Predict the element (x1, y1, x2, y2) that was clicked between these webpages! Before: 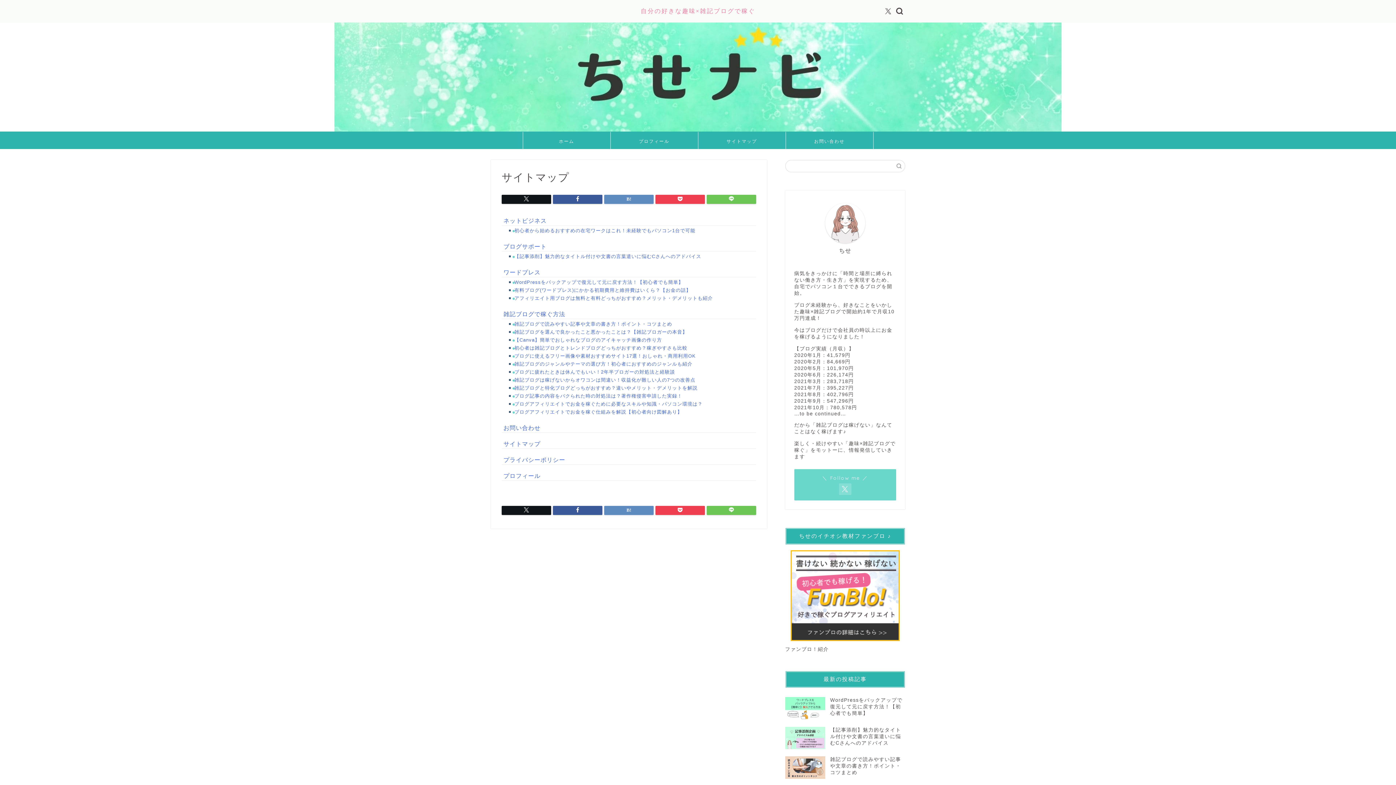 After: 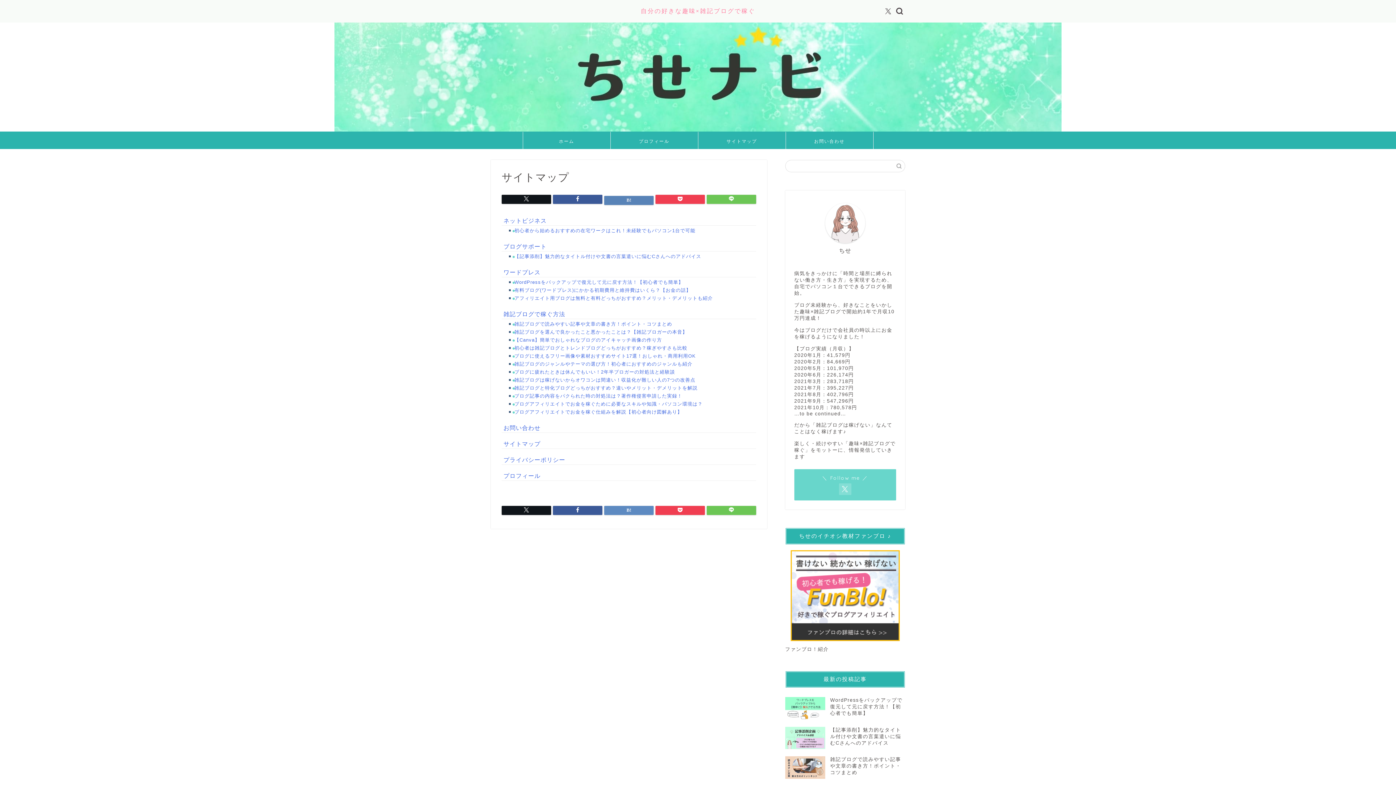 Action: bbox: (604, 194, 653, 204)